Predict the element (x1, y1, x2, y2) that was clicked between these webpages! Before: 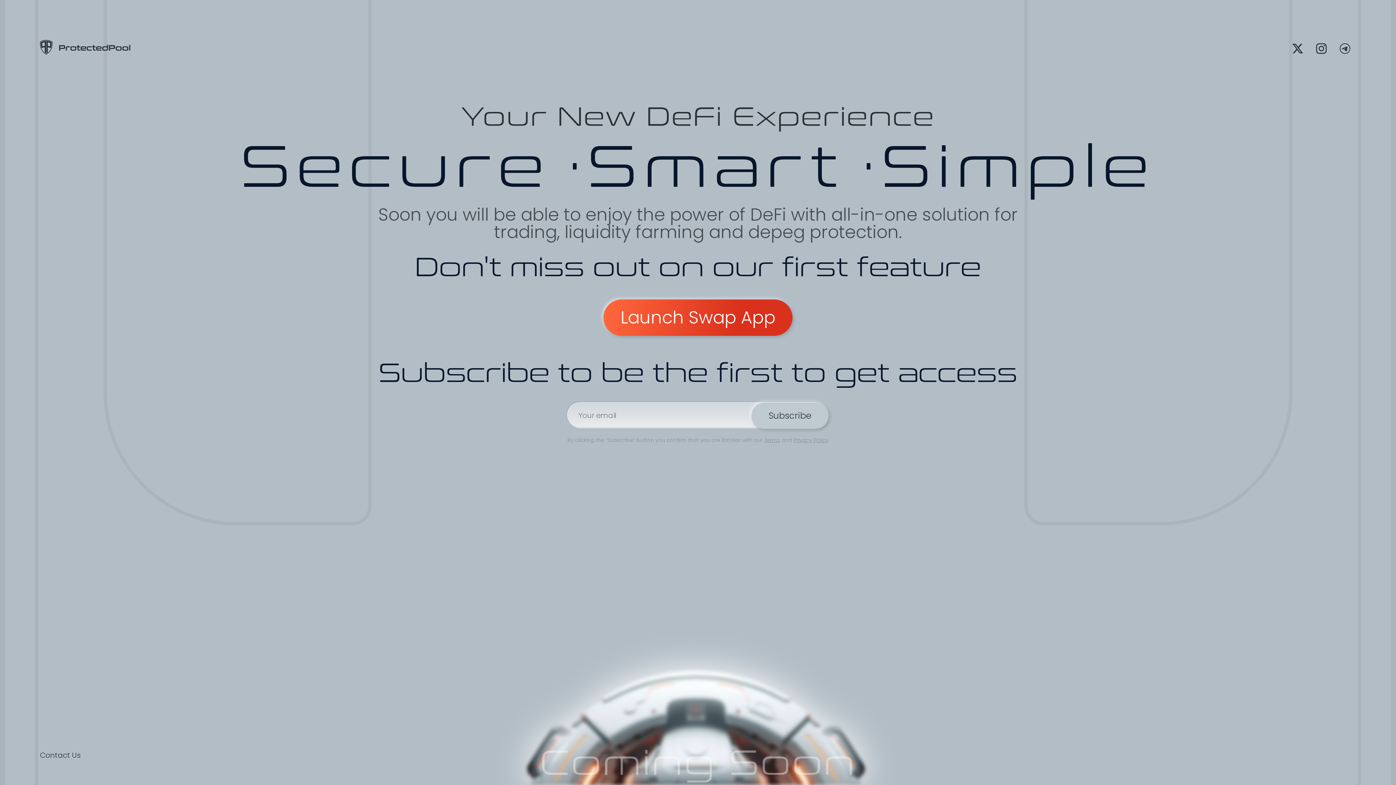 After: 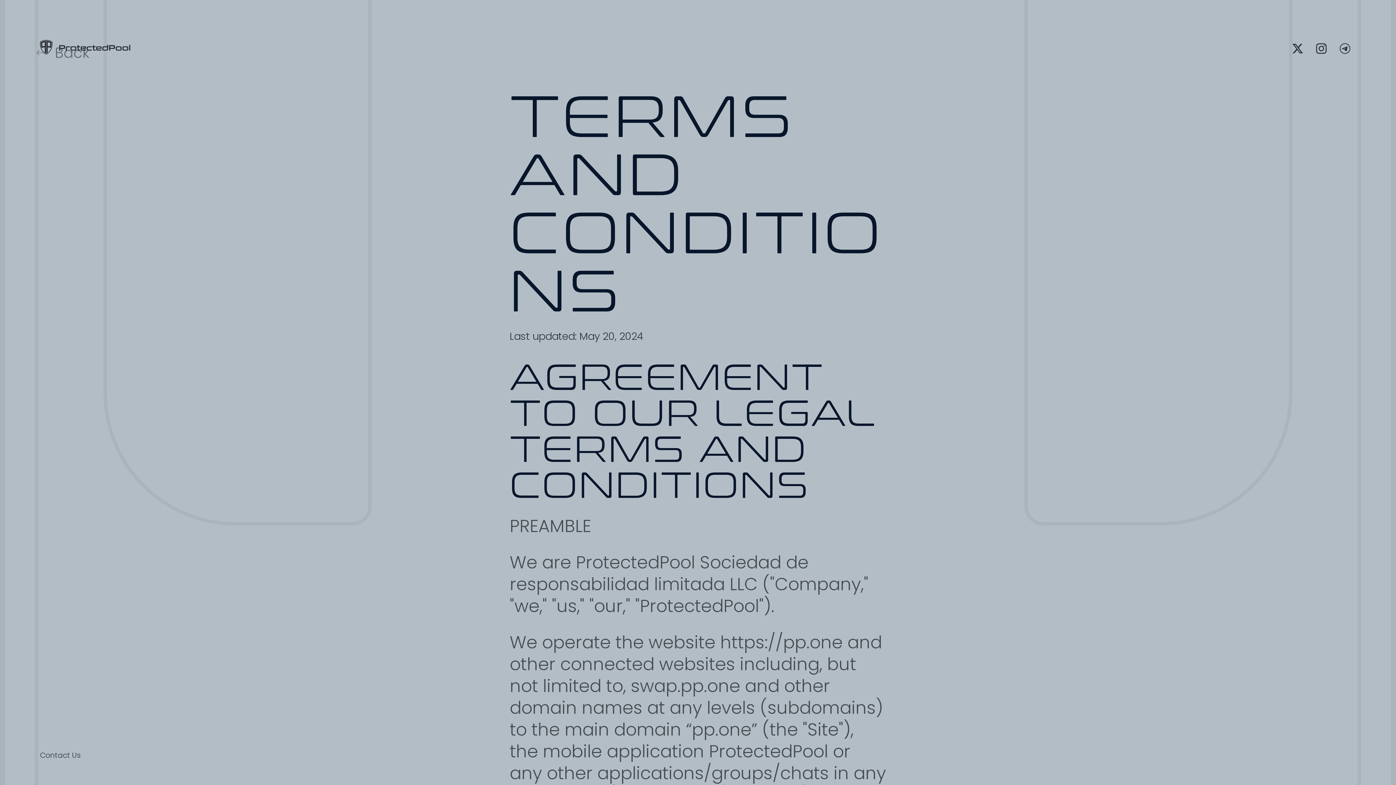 Action: label: Terms bbox: (764, 436, 780, 444)